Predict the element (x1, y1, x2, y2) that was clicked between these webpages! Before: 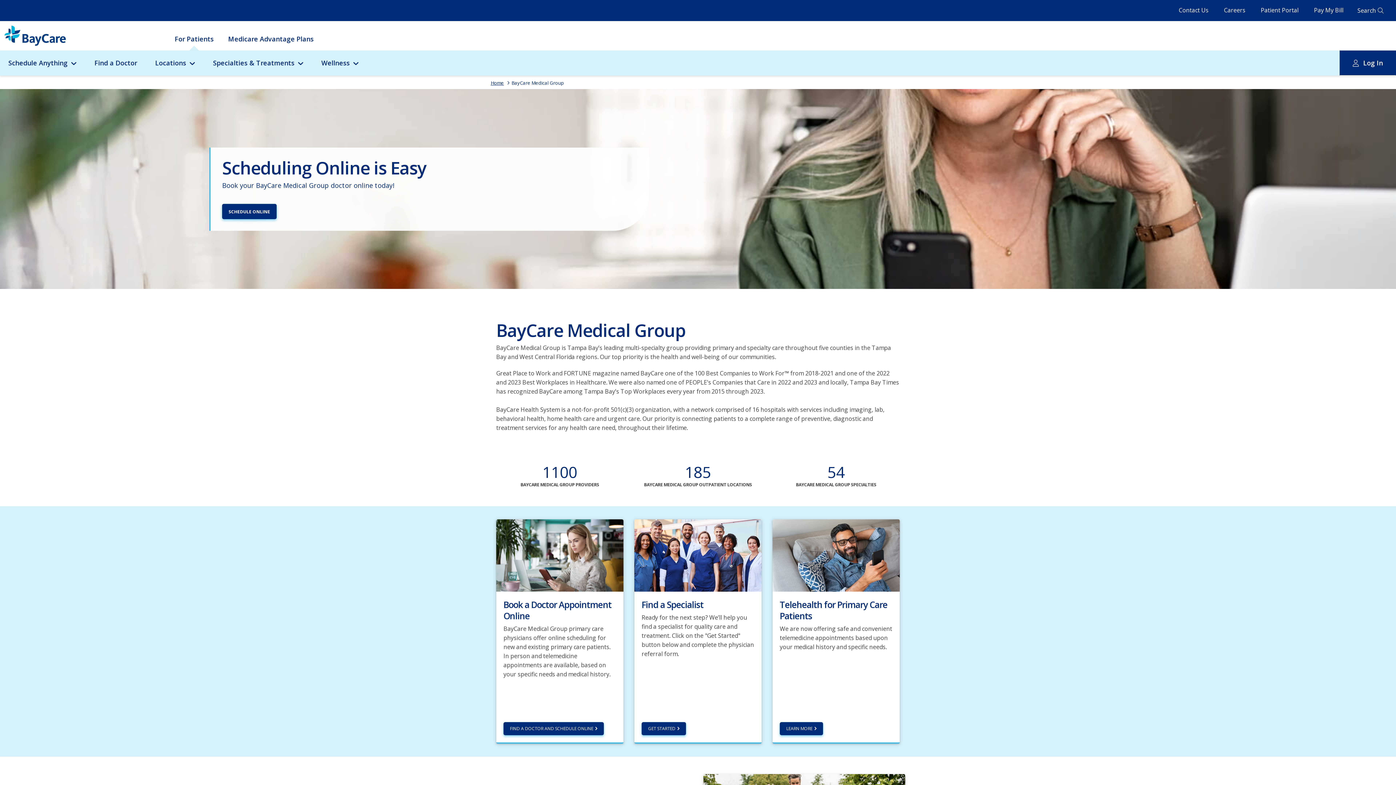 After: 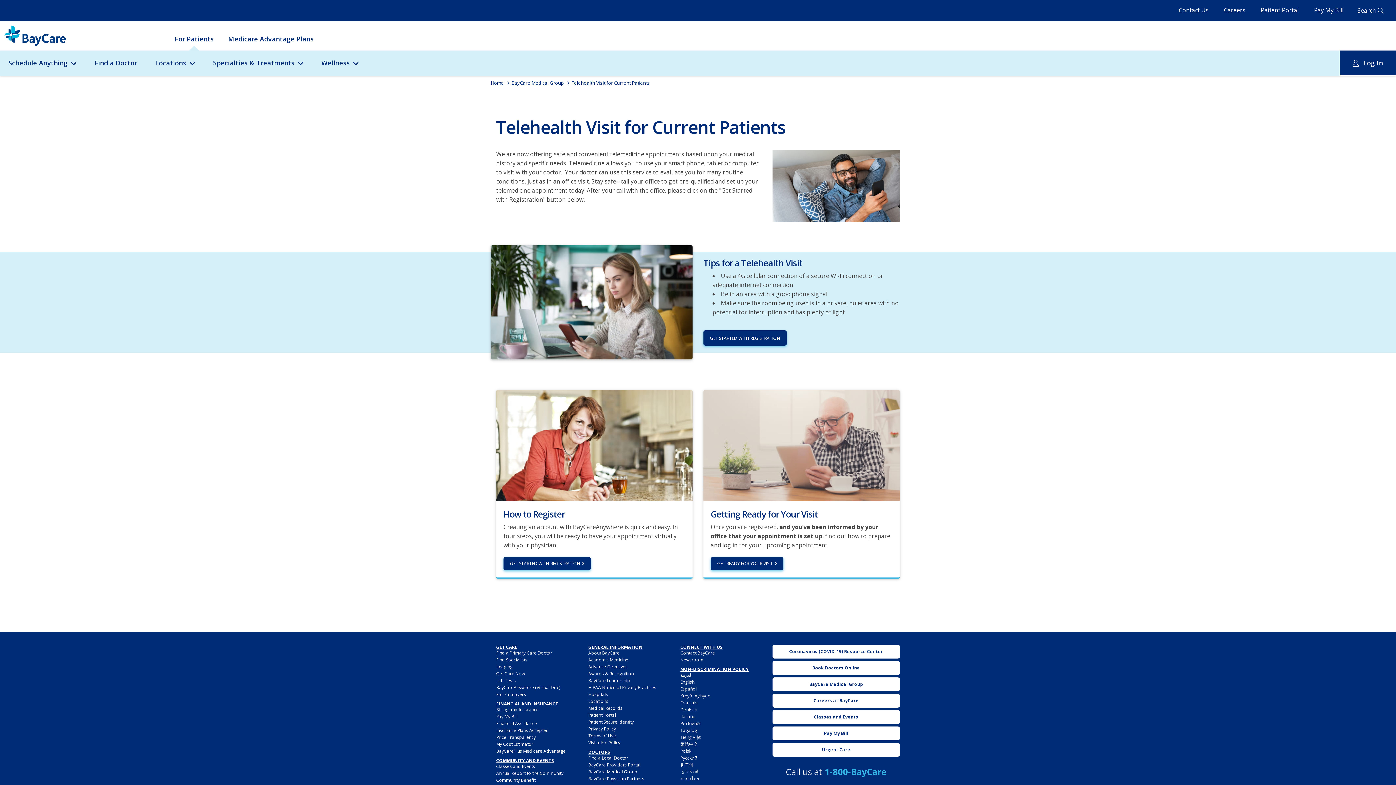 Action: label: LEARN MORE bbox: (779, 722, 825, 735)